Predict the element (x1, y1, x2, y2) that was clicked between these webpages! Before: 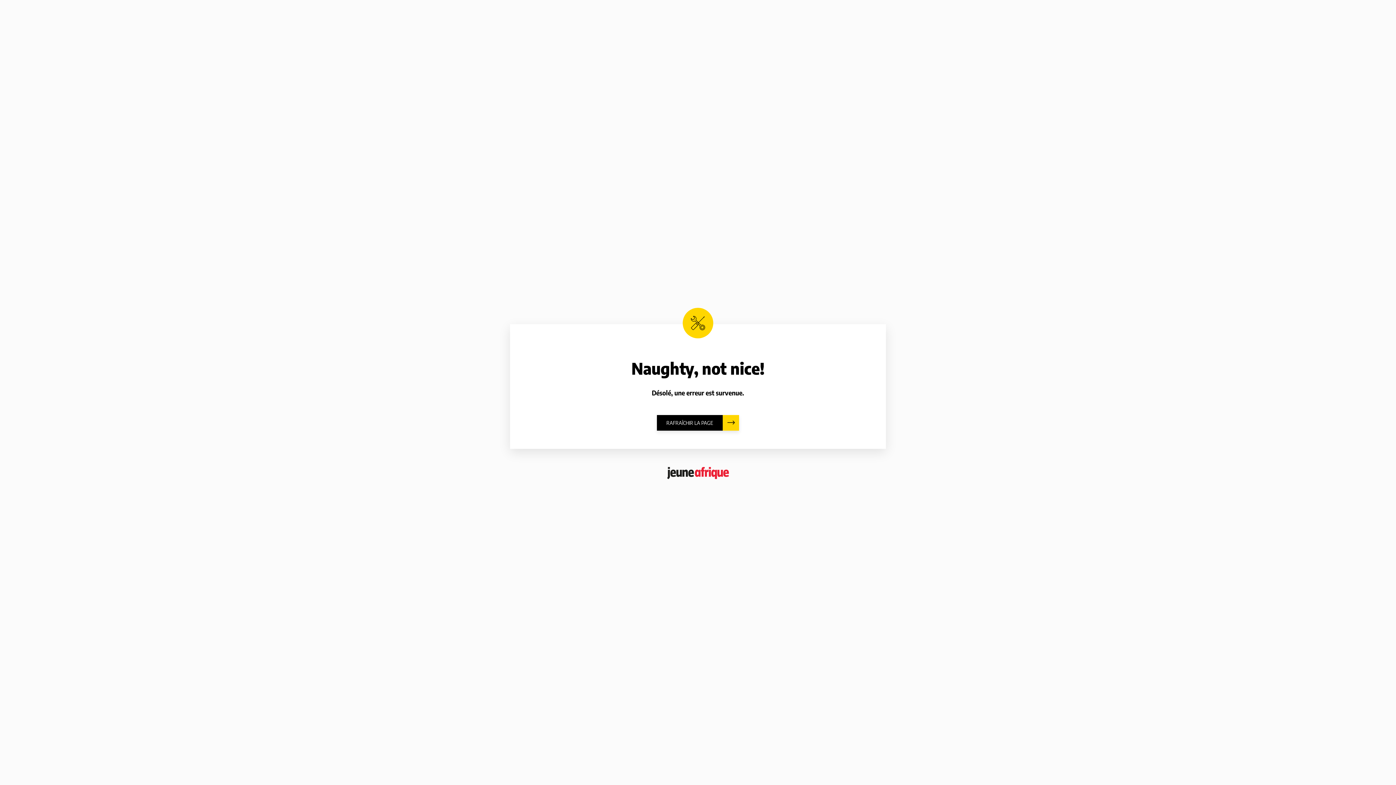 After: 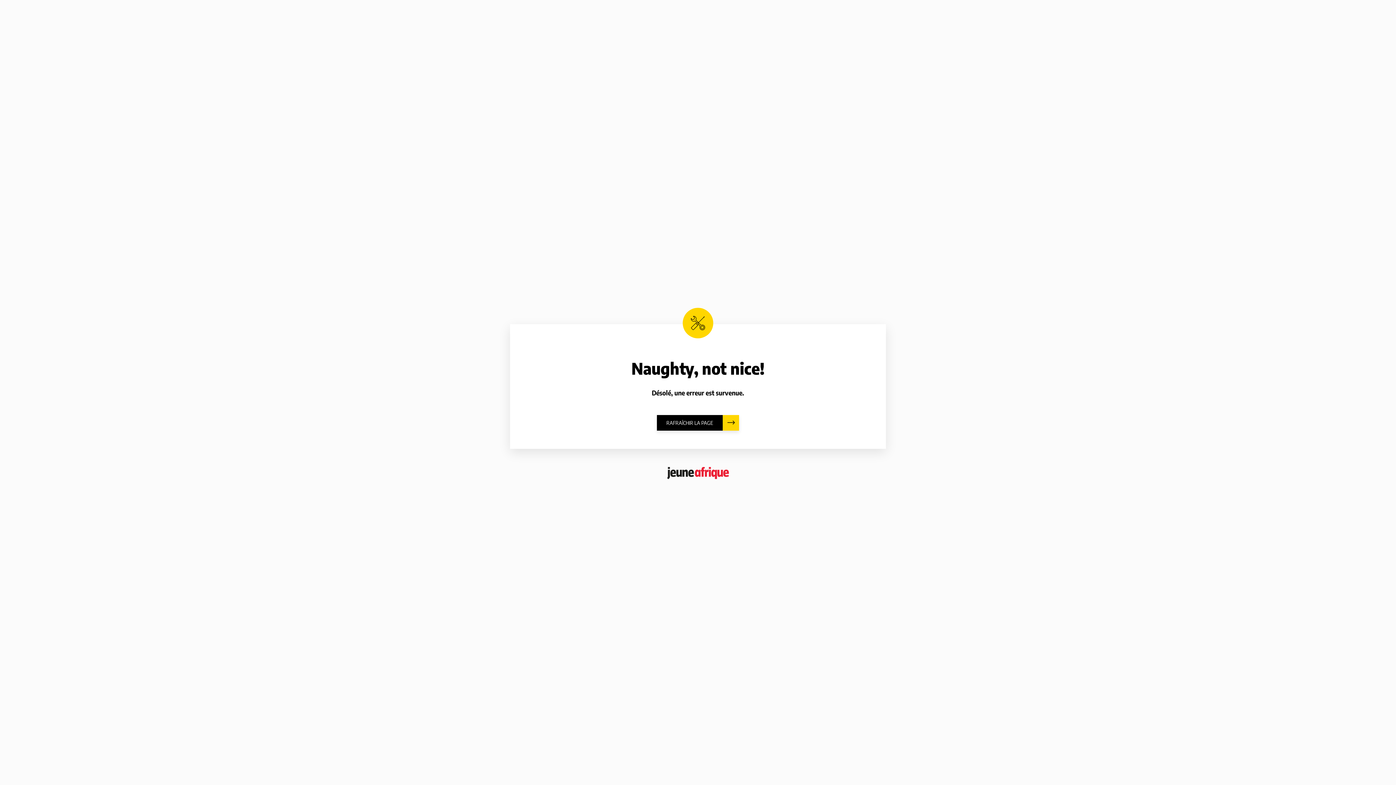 Action: bbox: (667, 467, 729, 479)